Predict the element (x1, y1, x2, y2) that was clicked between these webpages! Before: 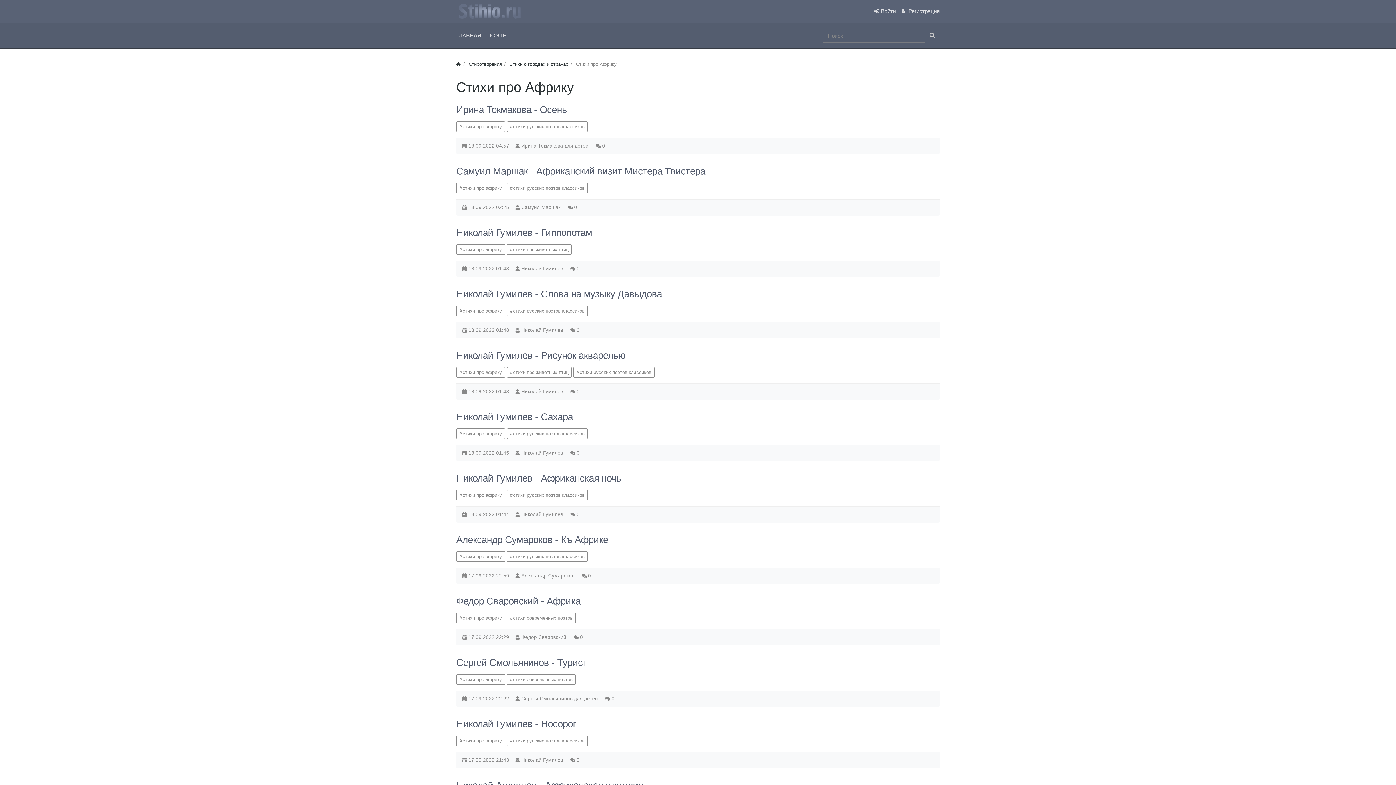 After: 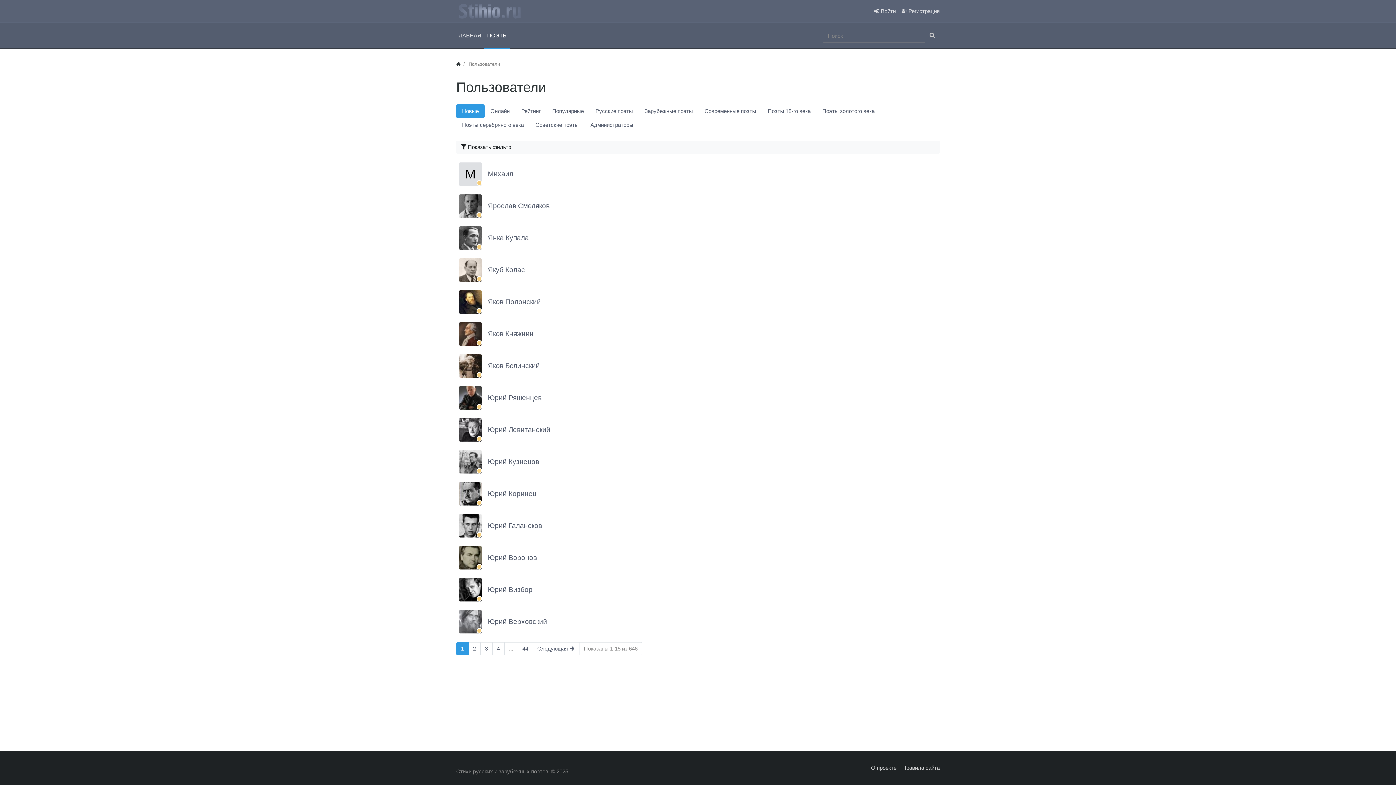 Action: label: ПОЭТЫ bbox: (484, 23, 510, 48)